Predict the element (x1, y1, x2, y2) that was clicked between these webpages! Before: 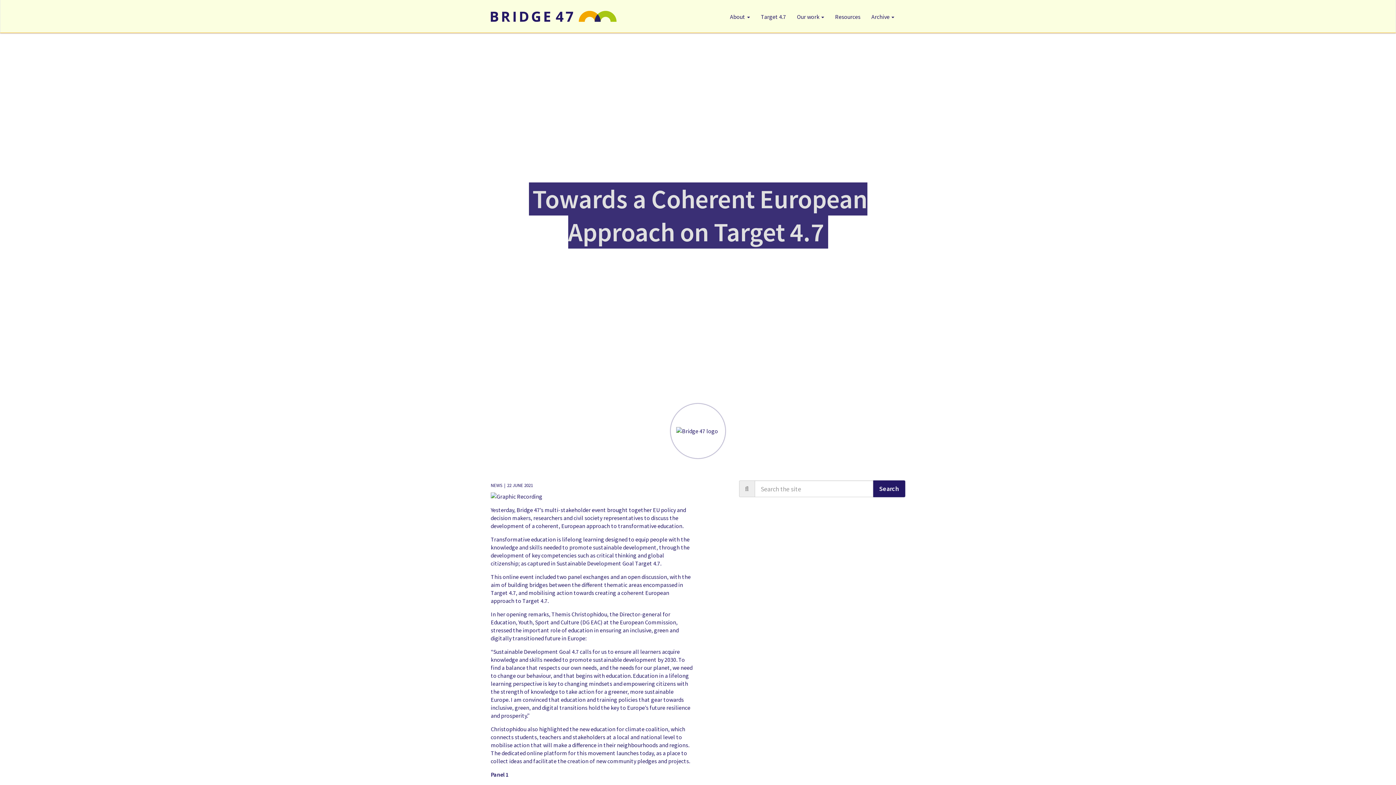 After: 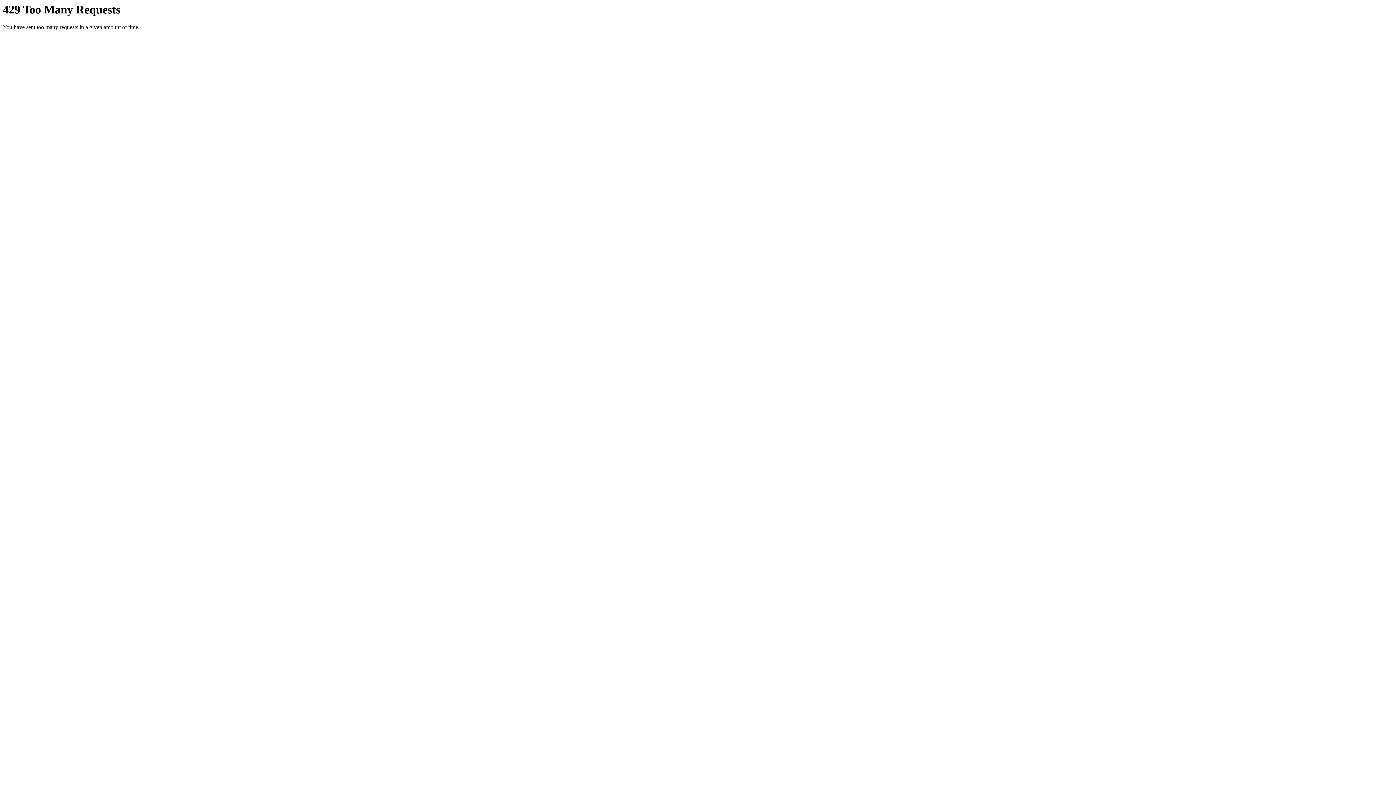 Action: label: Target 4.7 bbox: (755, 0, 791, 32)